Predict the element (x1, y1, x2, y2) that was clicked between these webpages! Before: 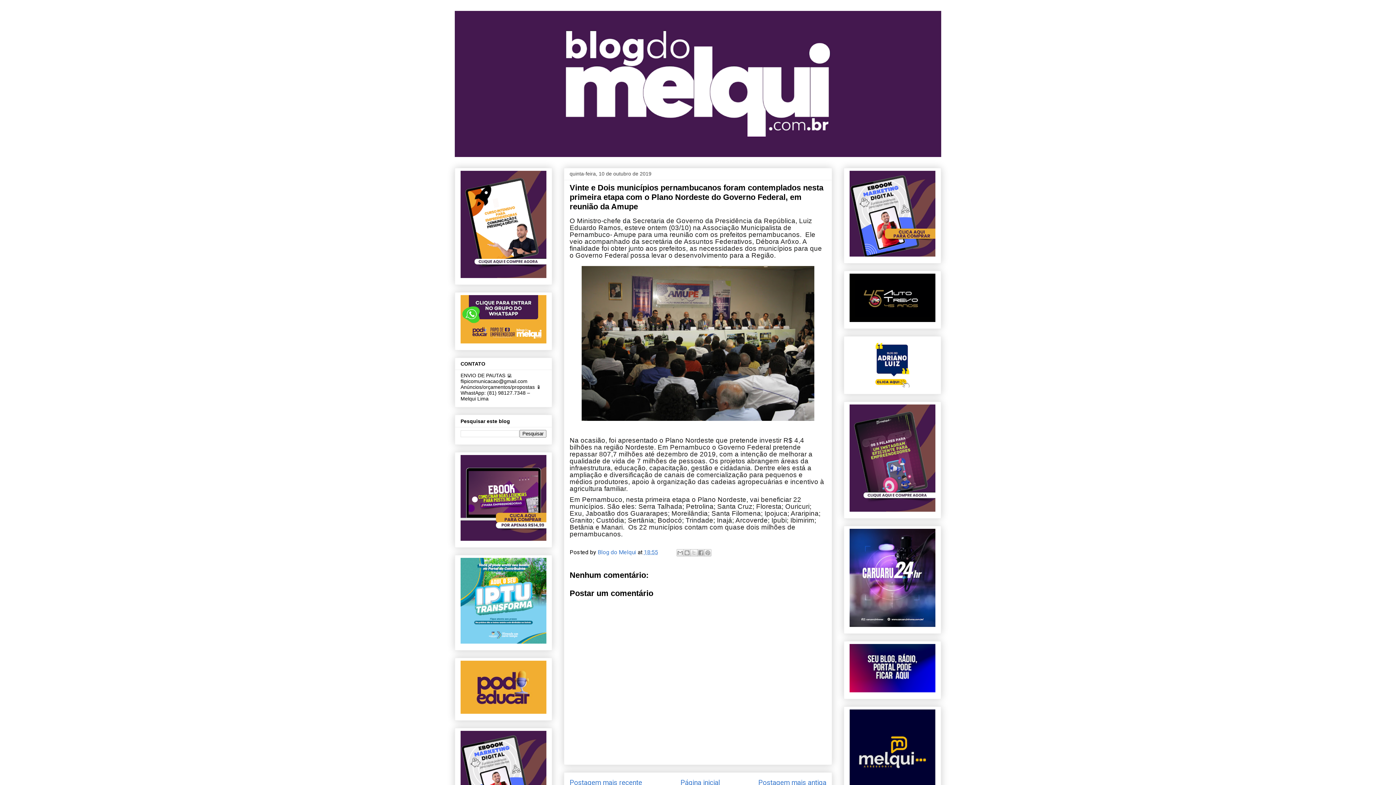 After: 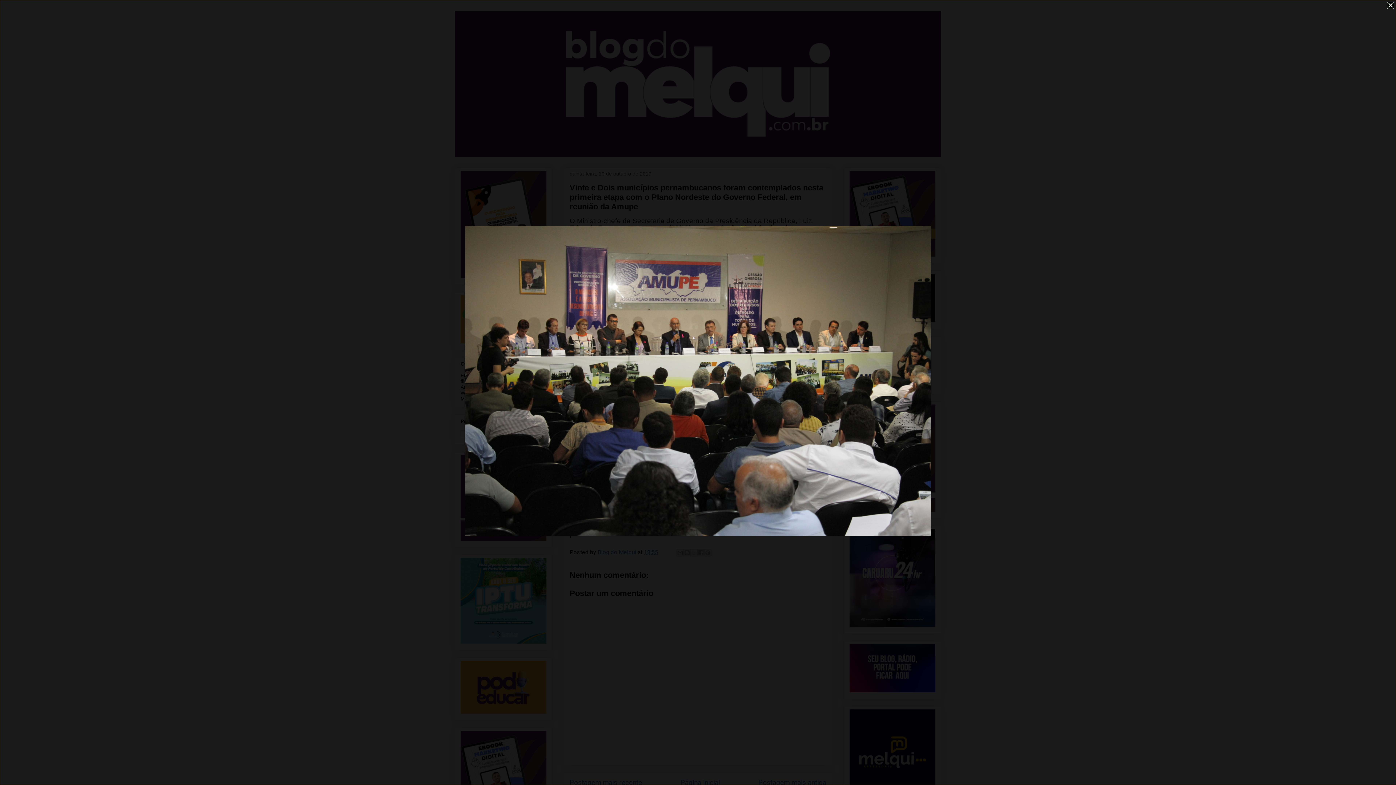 Action: bbox: (578, 418, 817, 425)